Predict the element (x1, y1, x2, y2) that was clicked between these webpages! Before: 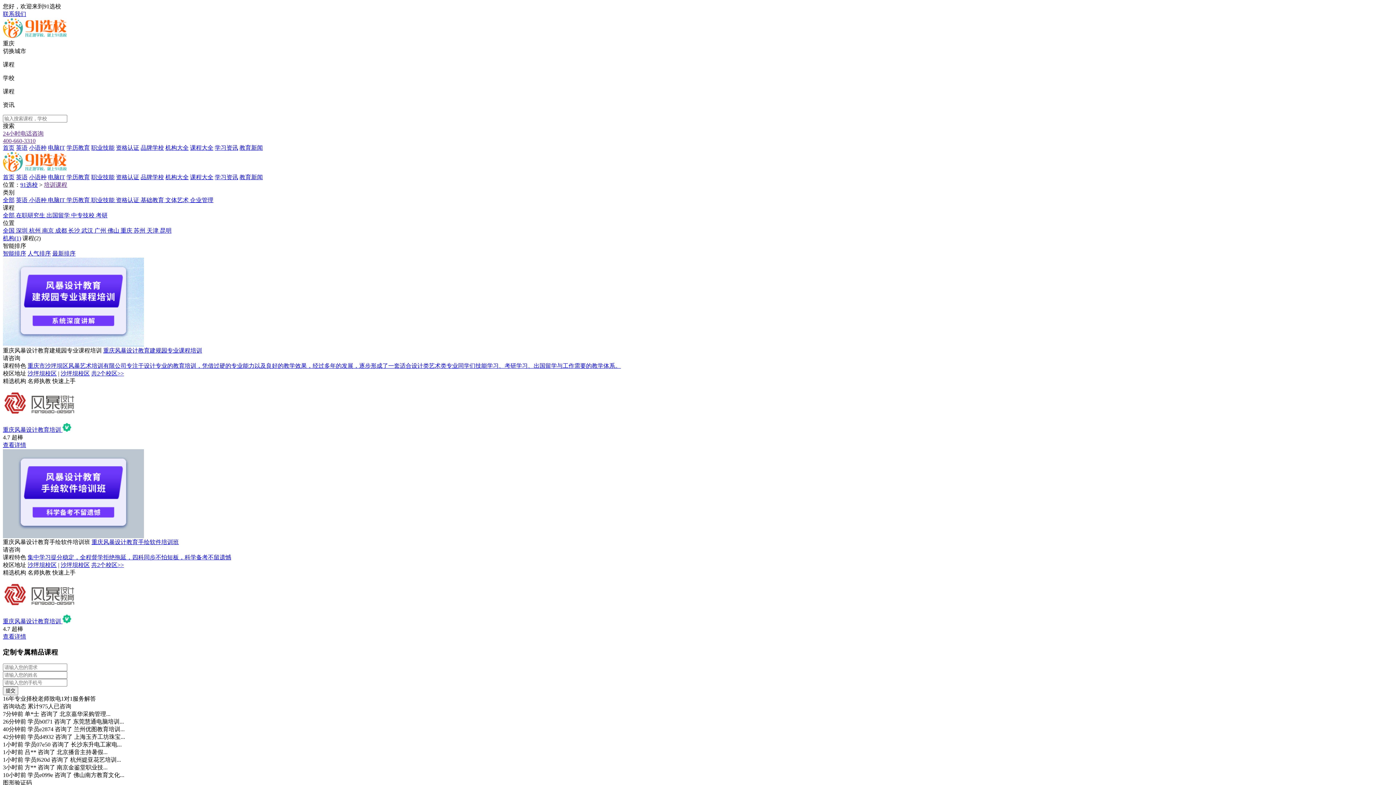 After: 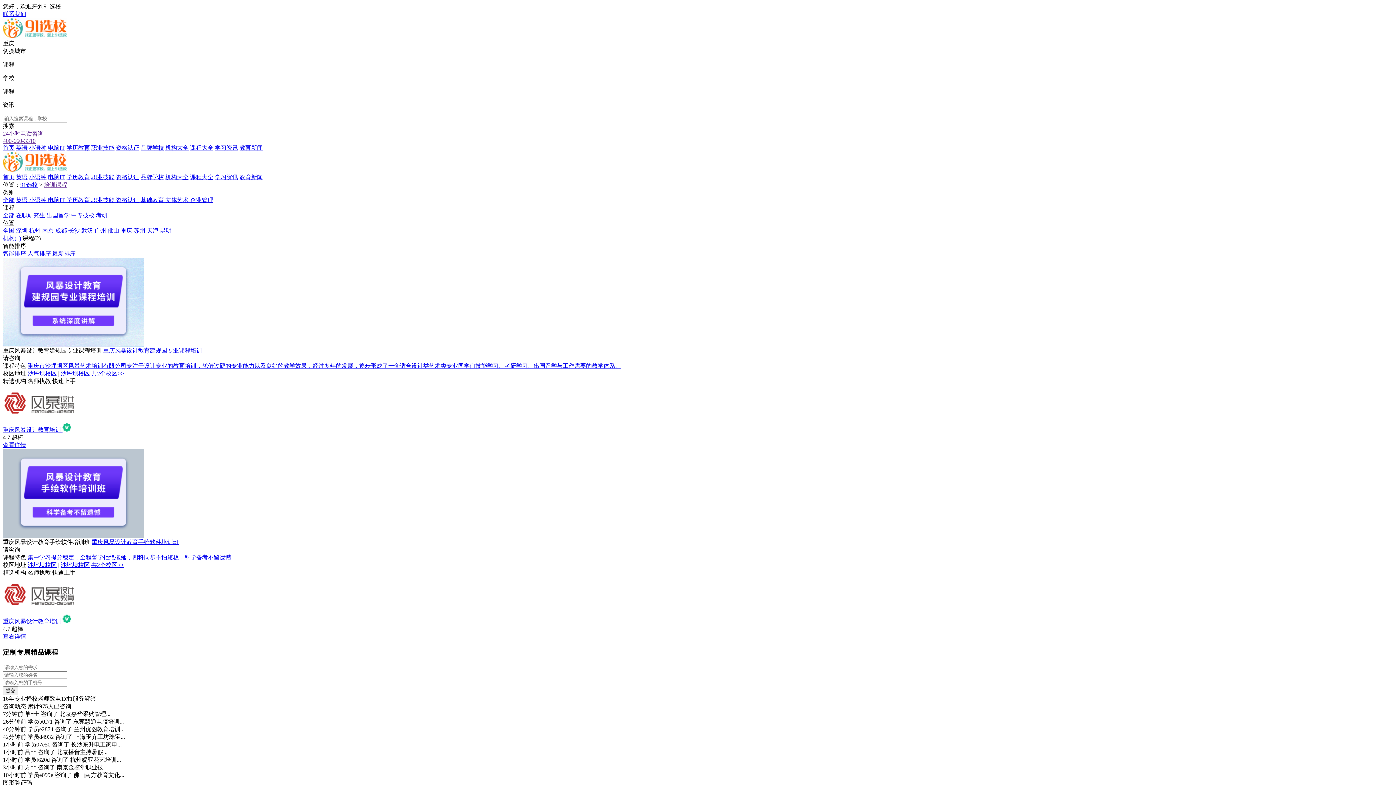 Action: label: 沙坪坝校区 bbox: (60, 562, 89, 568)